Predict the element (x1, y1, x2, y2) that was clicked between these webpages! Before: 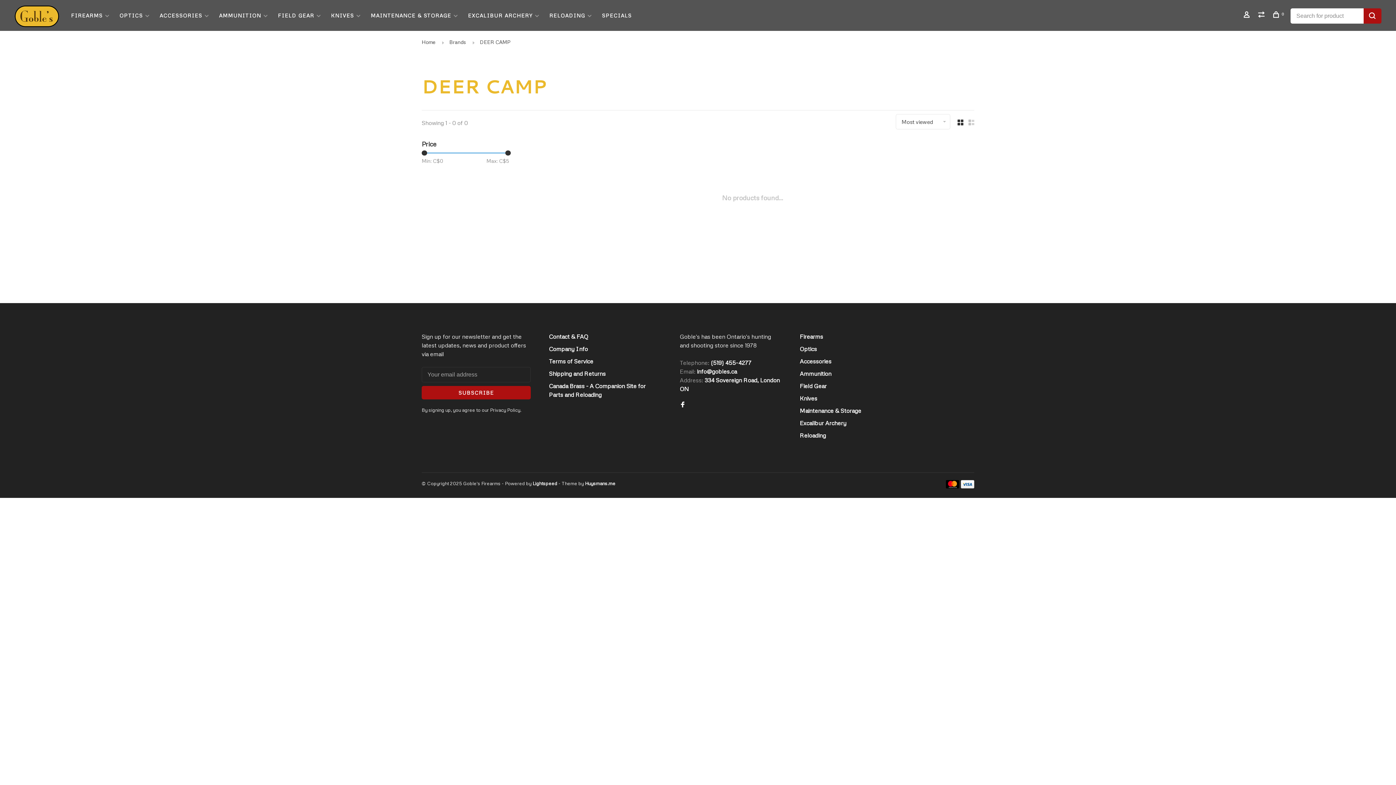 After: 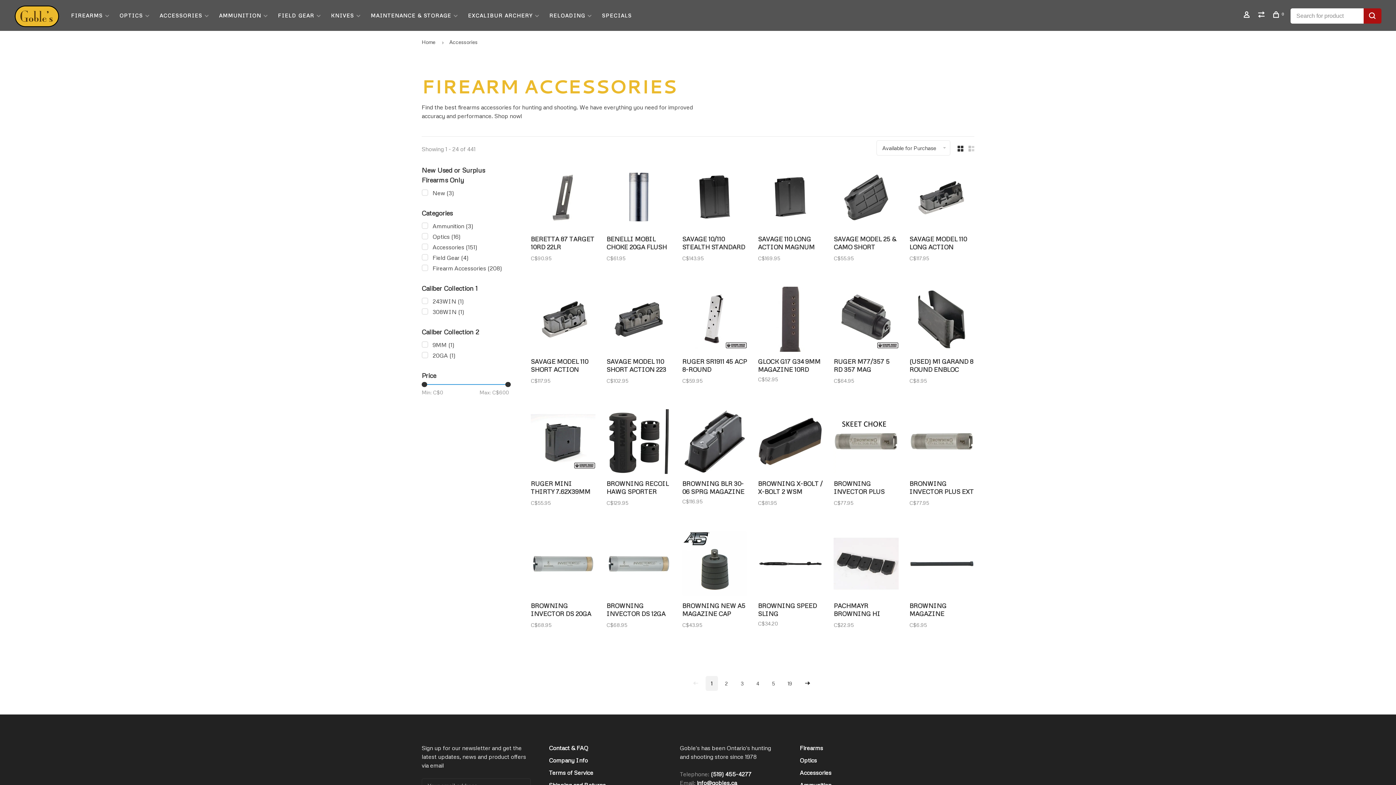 Action: bbox: (159, 12, 202, 18) label: ACCESSORIES